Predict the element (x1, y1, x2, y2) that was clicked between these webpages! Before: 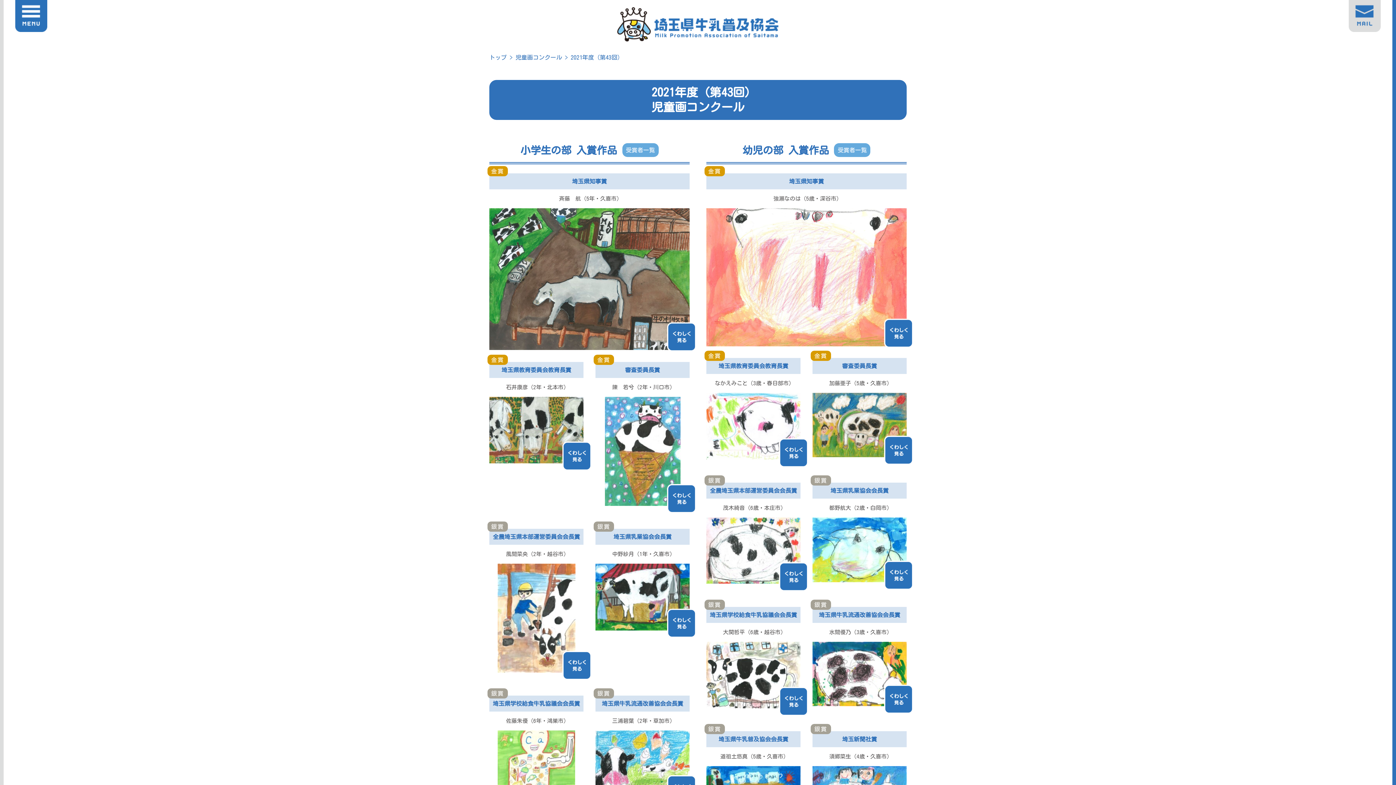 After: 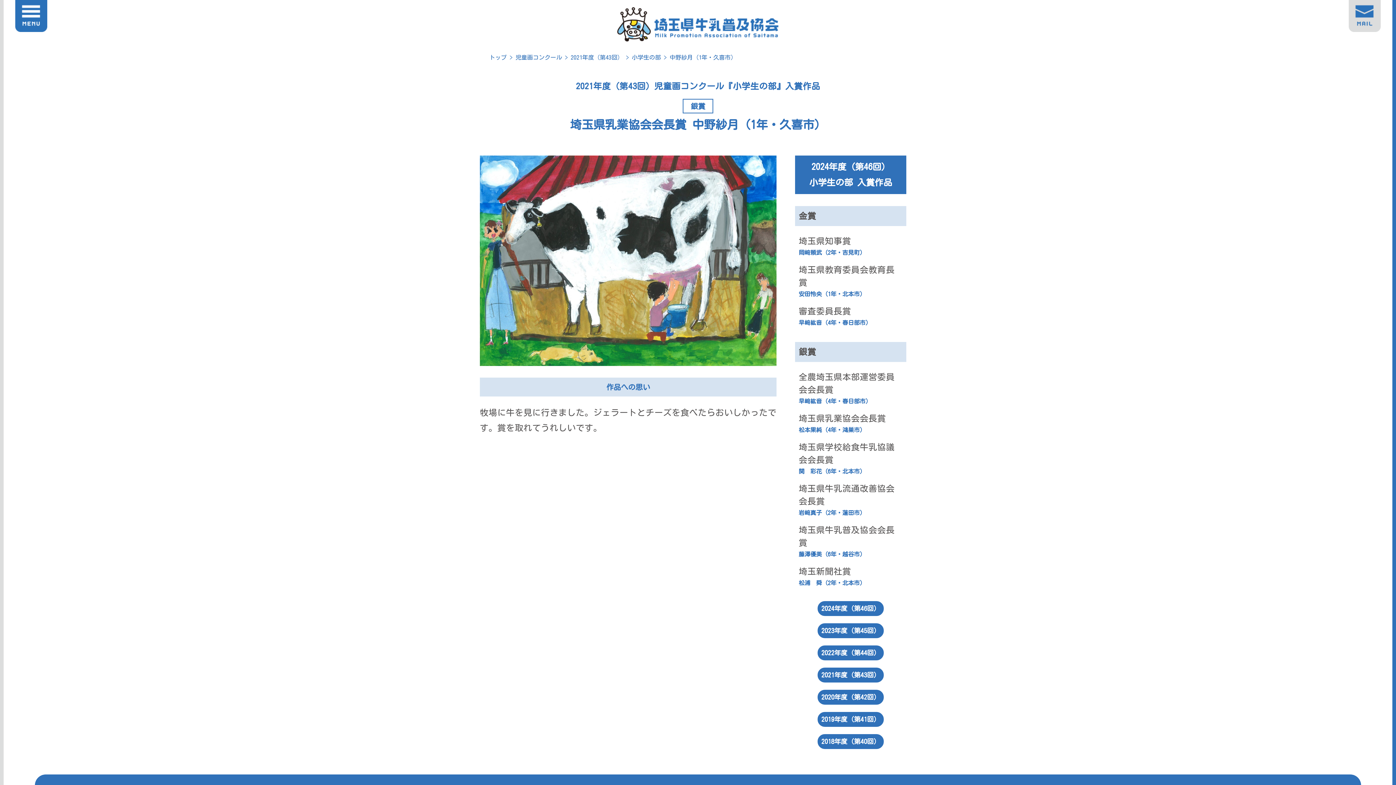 Action: label: 銀賞
埼玉県乳業協会会長賞

中野紗月（1年・久喜市） bbox: (589, 522, 689, 636)